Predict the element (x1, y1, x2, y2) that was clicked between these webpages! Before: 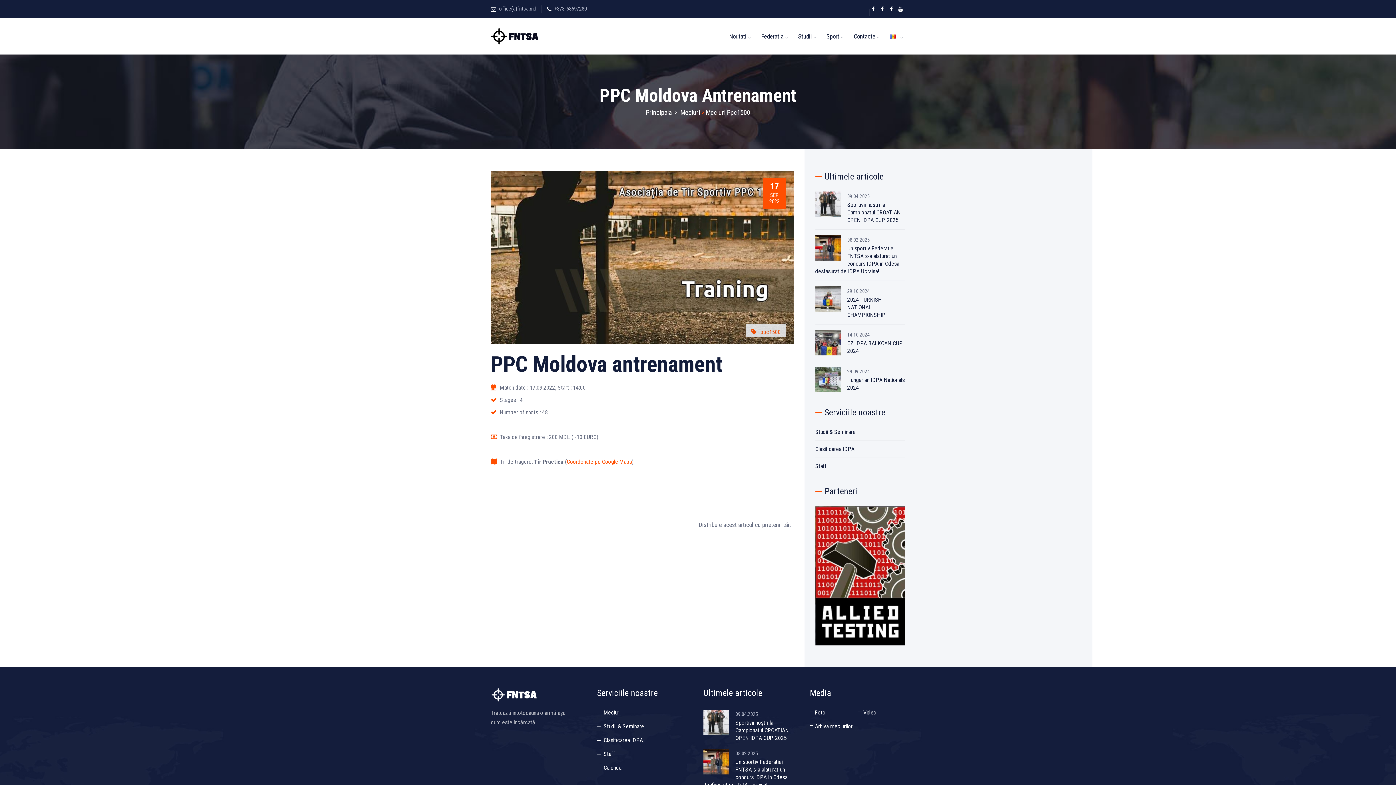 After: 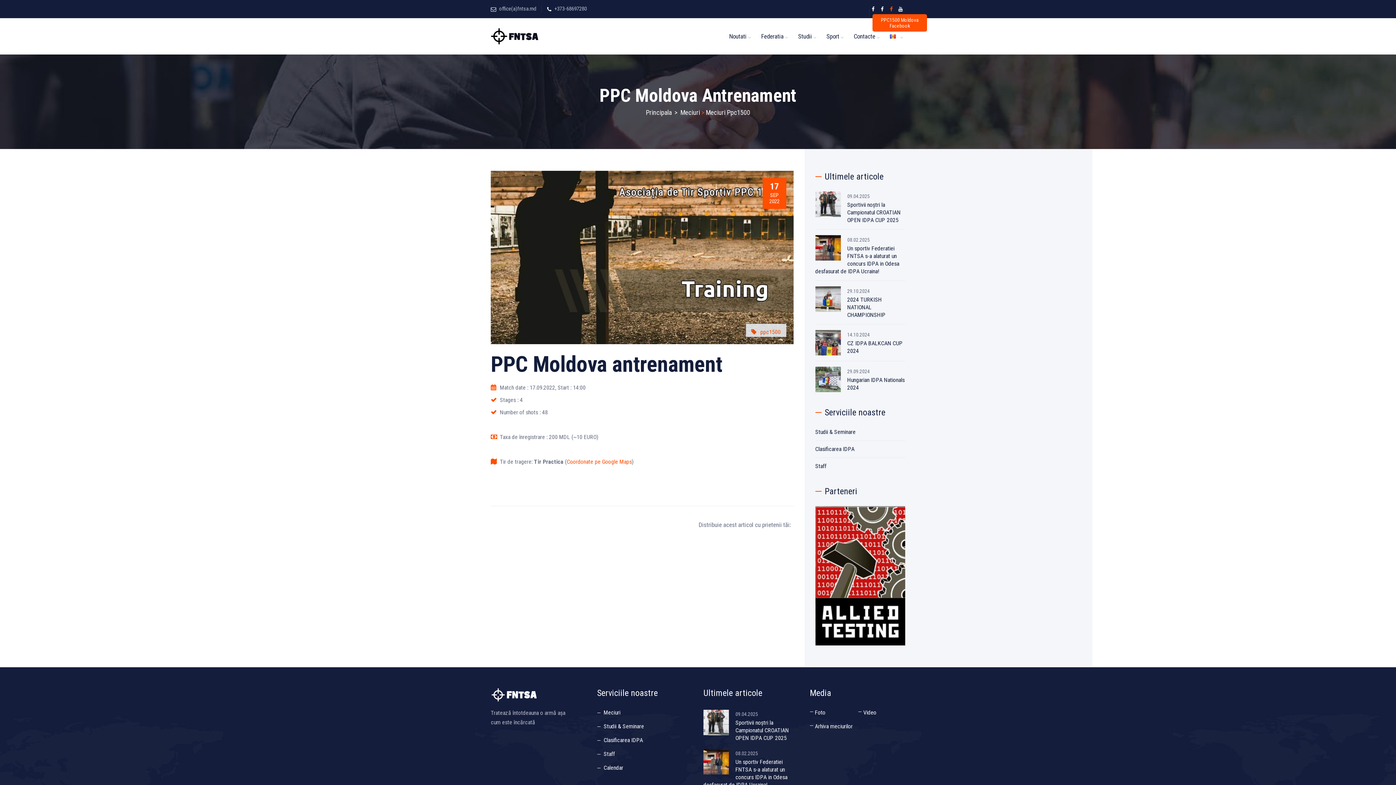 Action: bbox: (888, 5, 895, 12)